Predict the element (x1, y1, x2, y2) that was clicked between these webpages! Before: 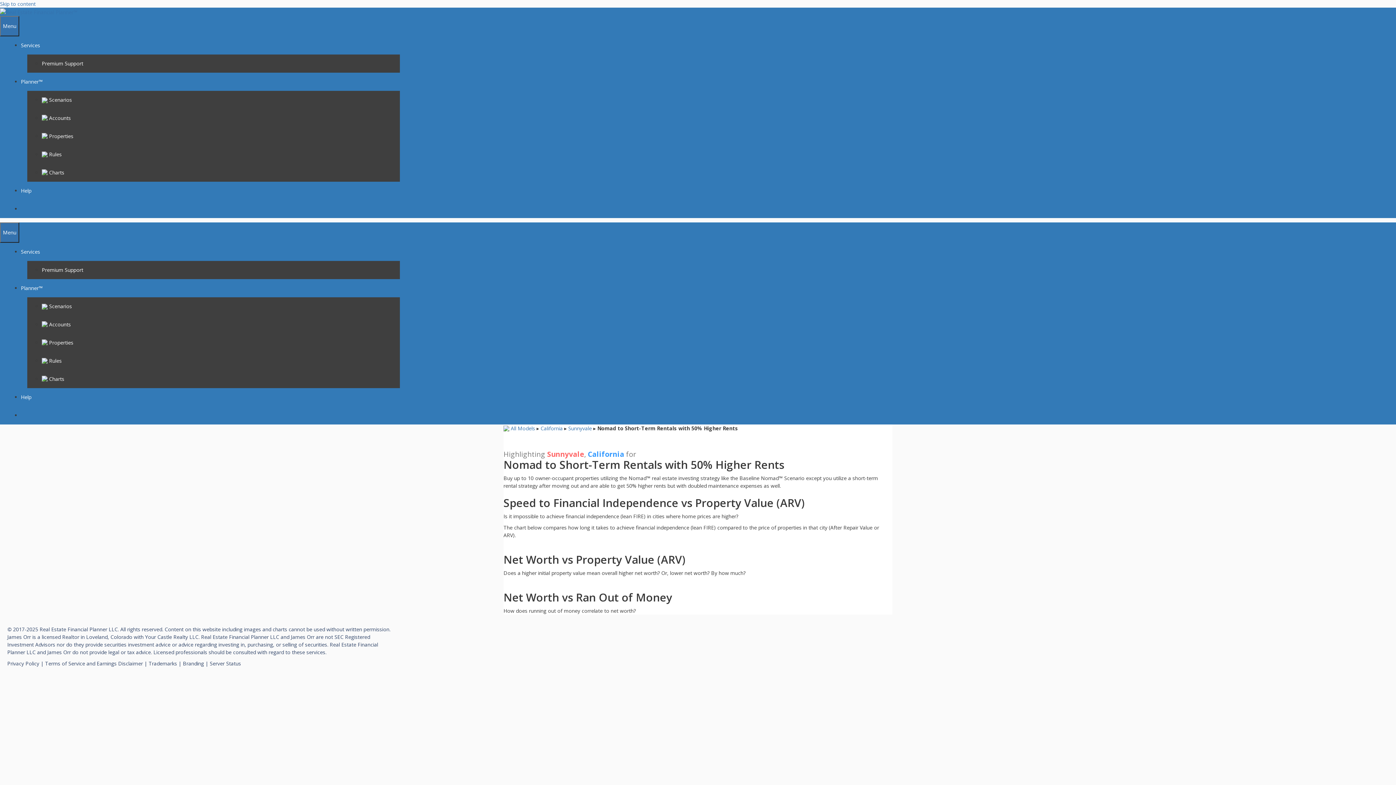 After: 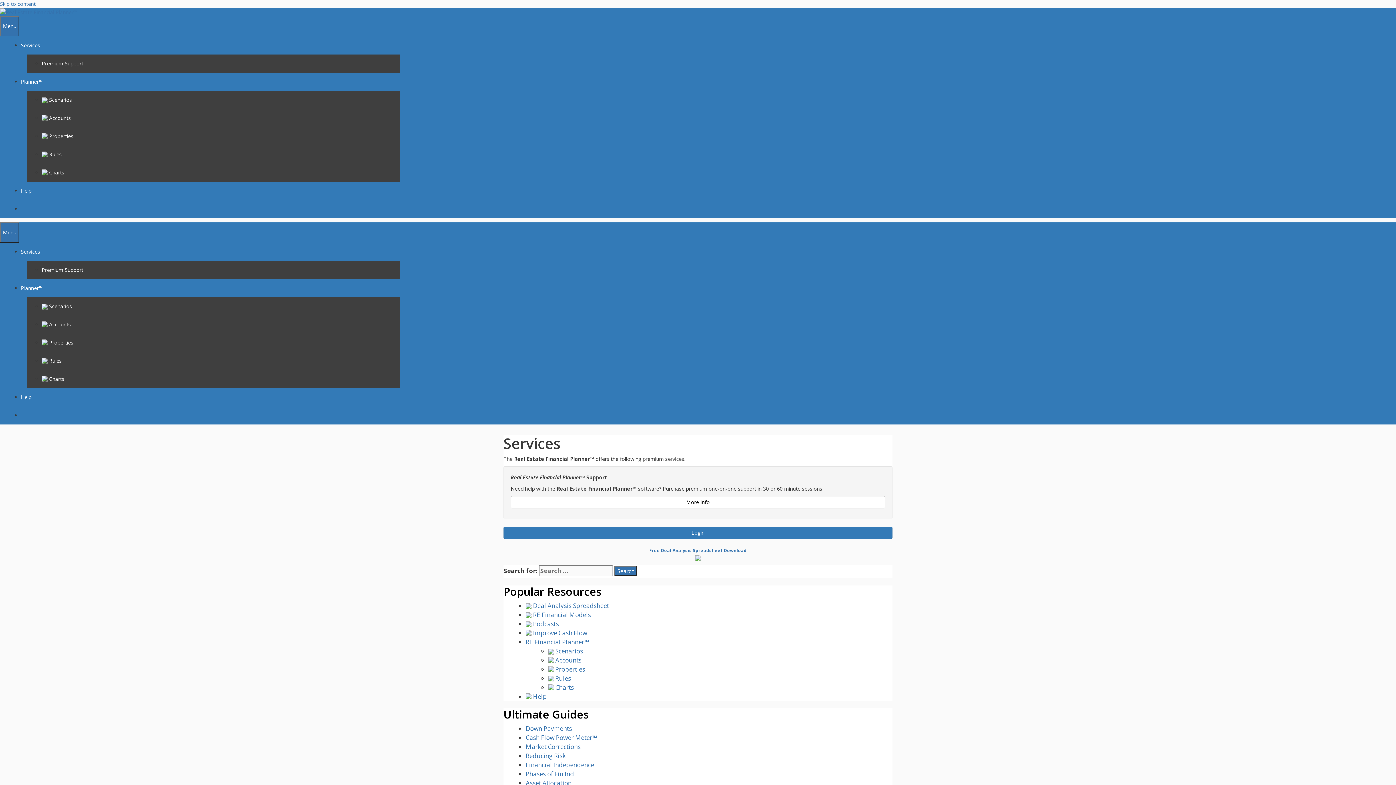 Action: label: Services bbox: (20, 248, 40, 255)